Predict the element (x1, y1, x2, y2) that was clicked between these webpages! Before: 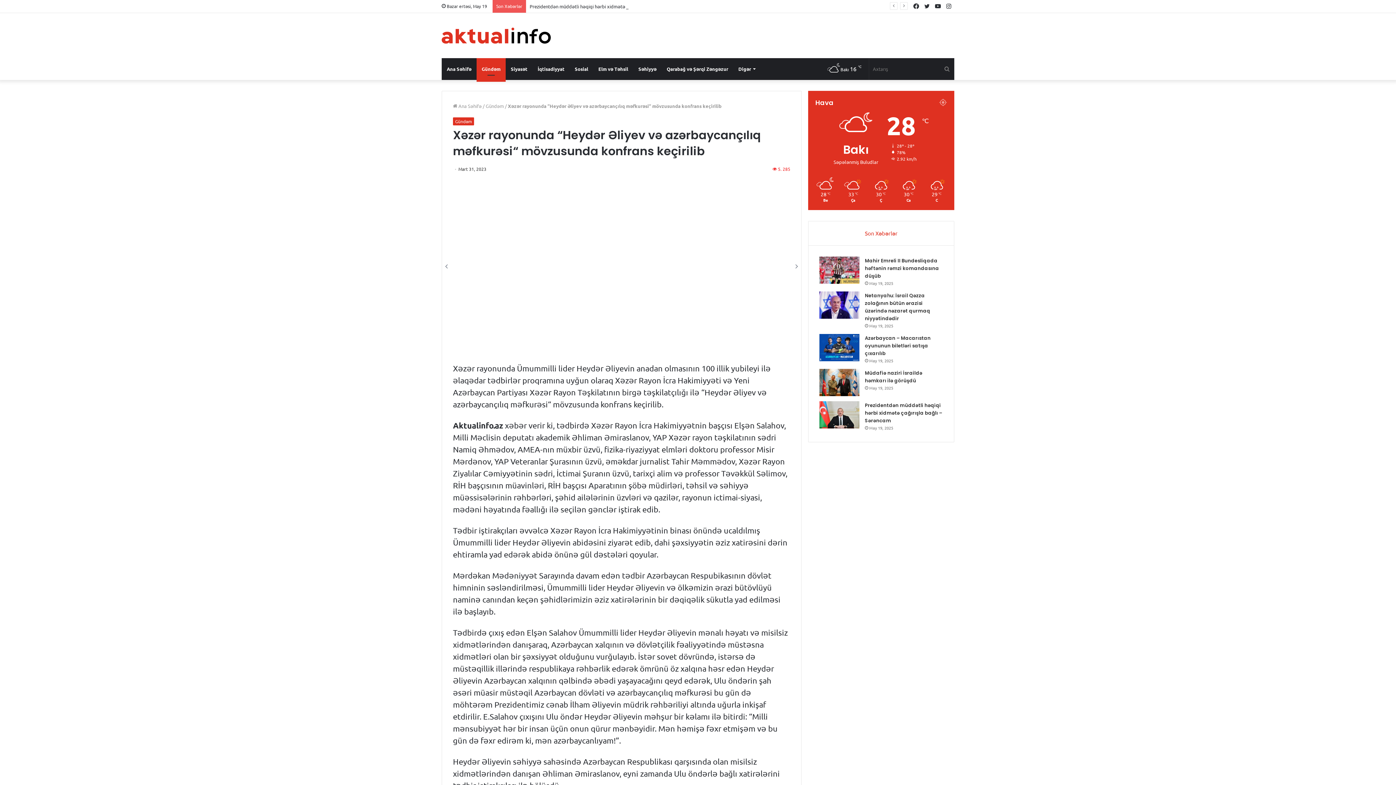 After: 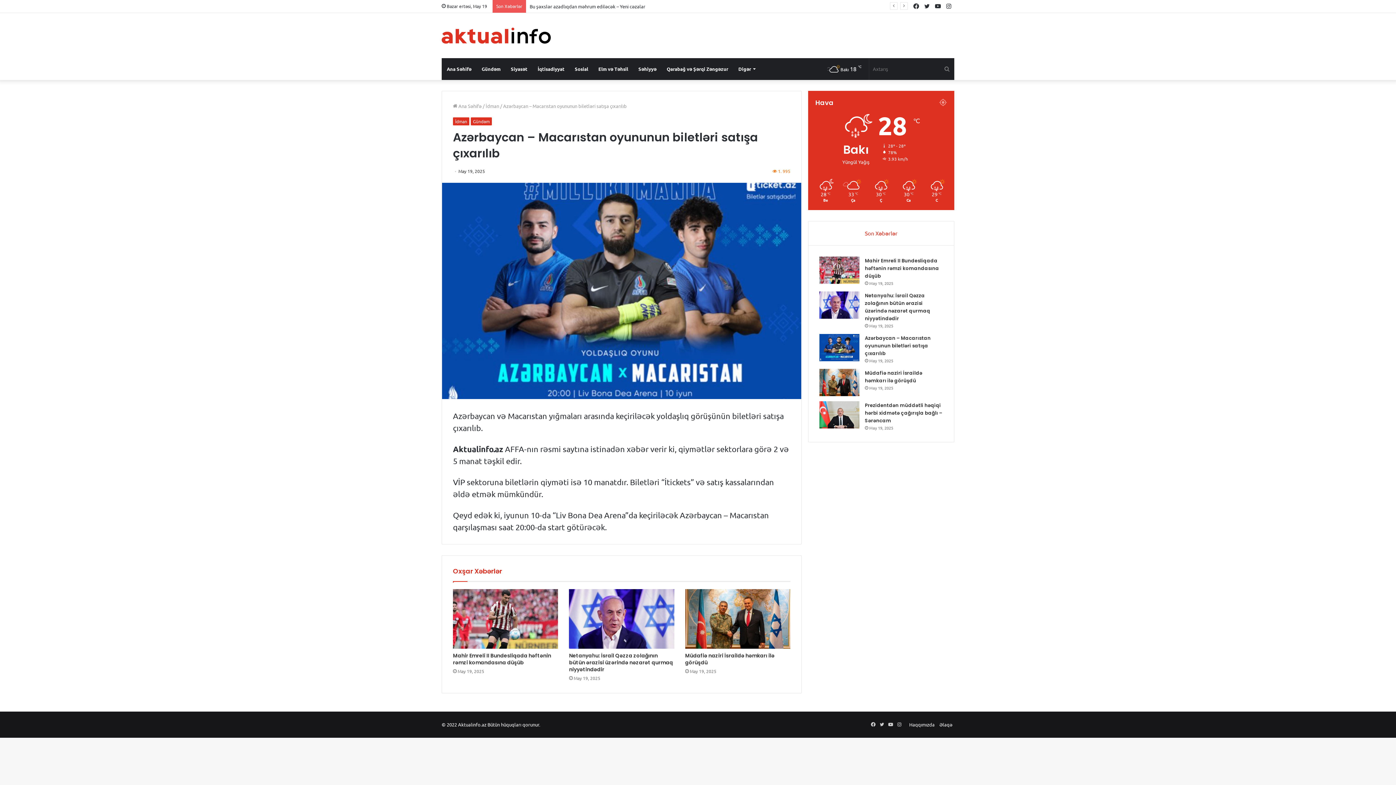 Action: label: Azərbaycan – Macarıstan oyununun biletləri satışa çıxarılıb bbox: (819, 334, 859, 361)